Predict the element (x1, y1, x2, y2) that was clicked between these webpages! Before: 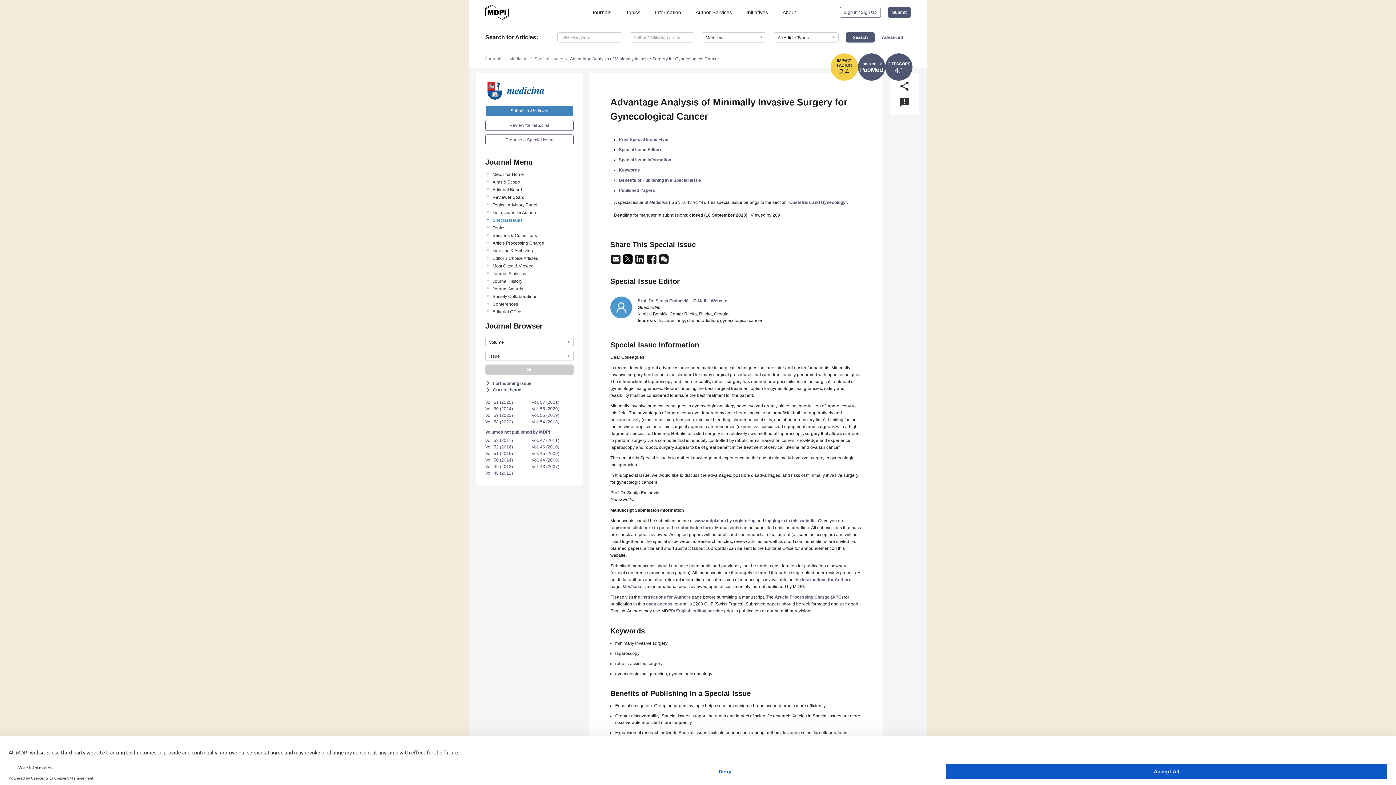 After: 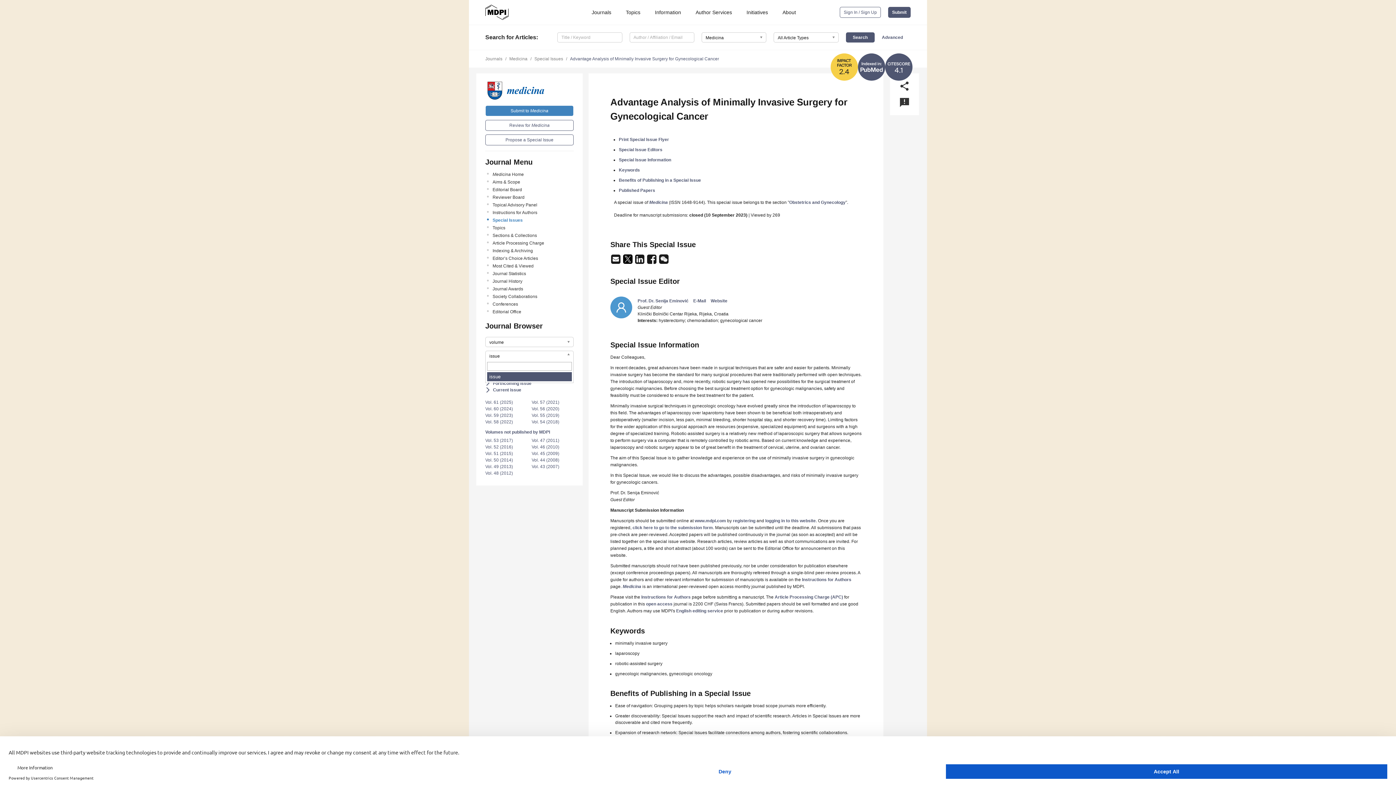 Action: bbox: (485, 350, 573, 360) label: issue